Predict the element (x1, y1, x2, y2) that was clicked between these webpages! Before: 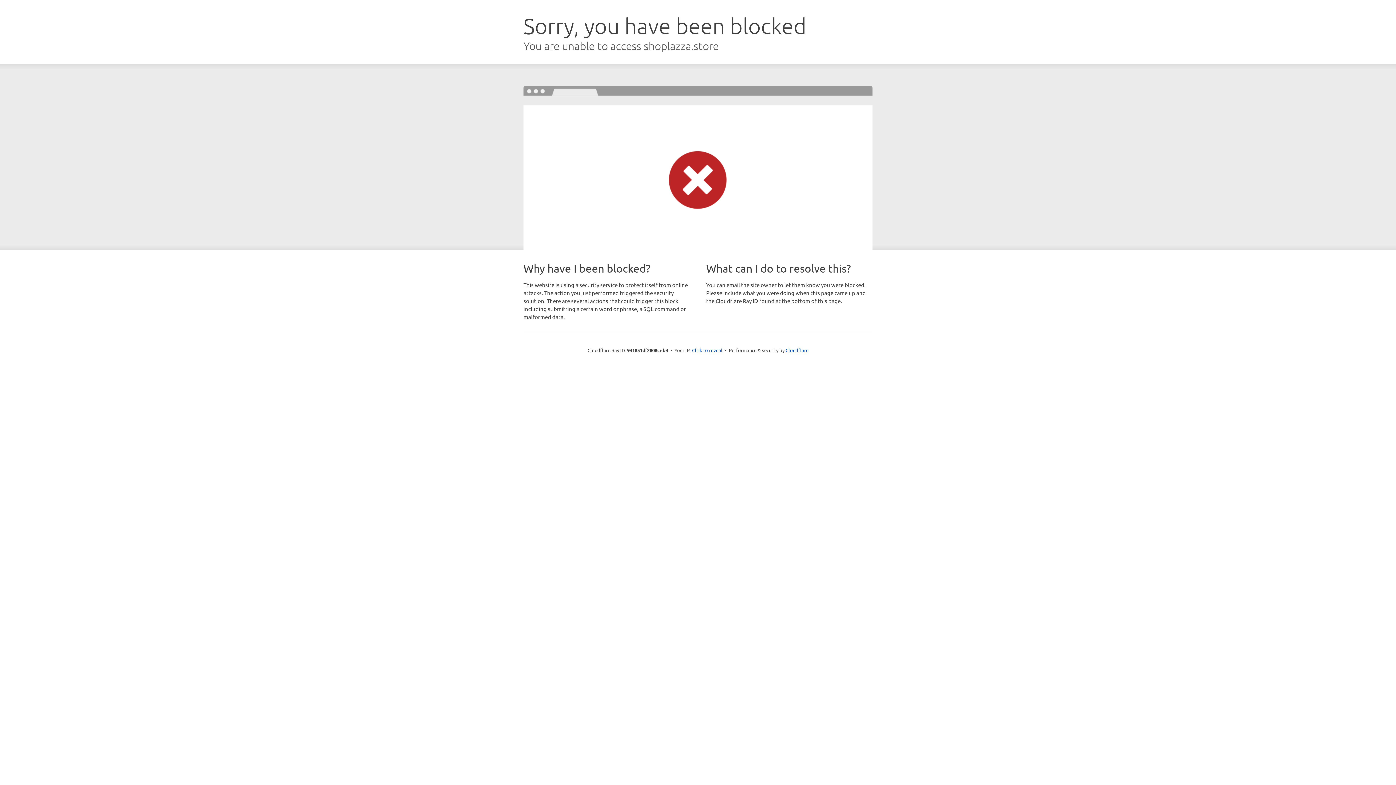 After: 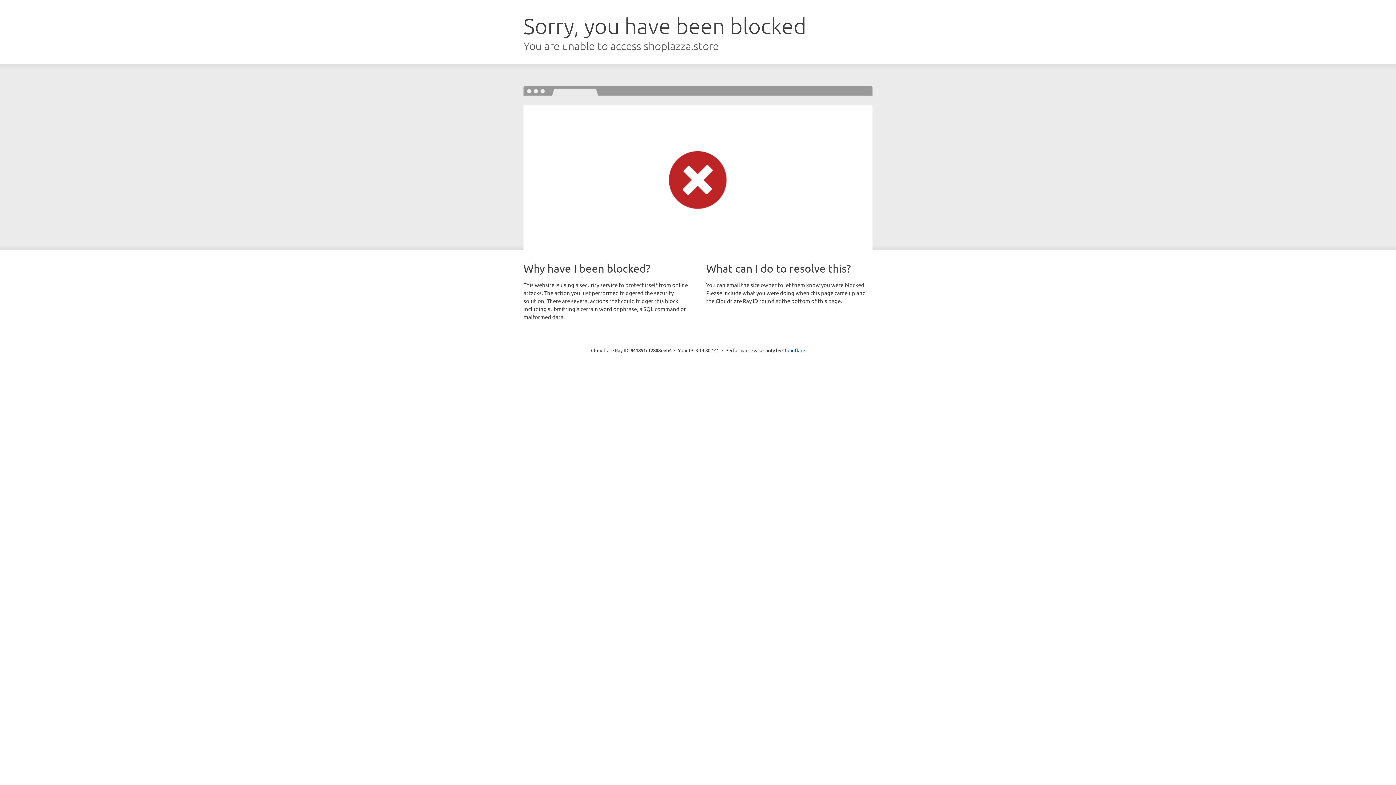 Action: bbox: (692, 346, 722, 353) label: Click to reveal